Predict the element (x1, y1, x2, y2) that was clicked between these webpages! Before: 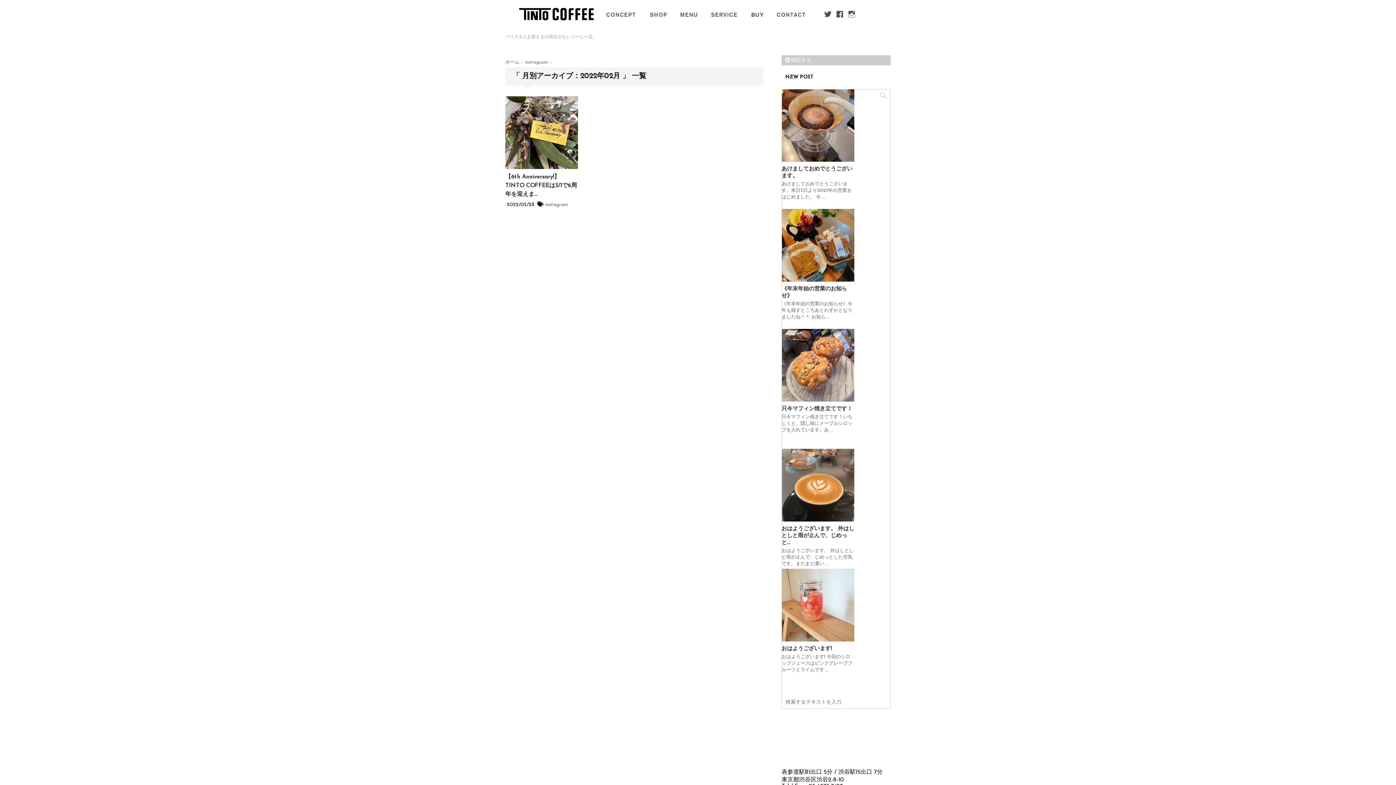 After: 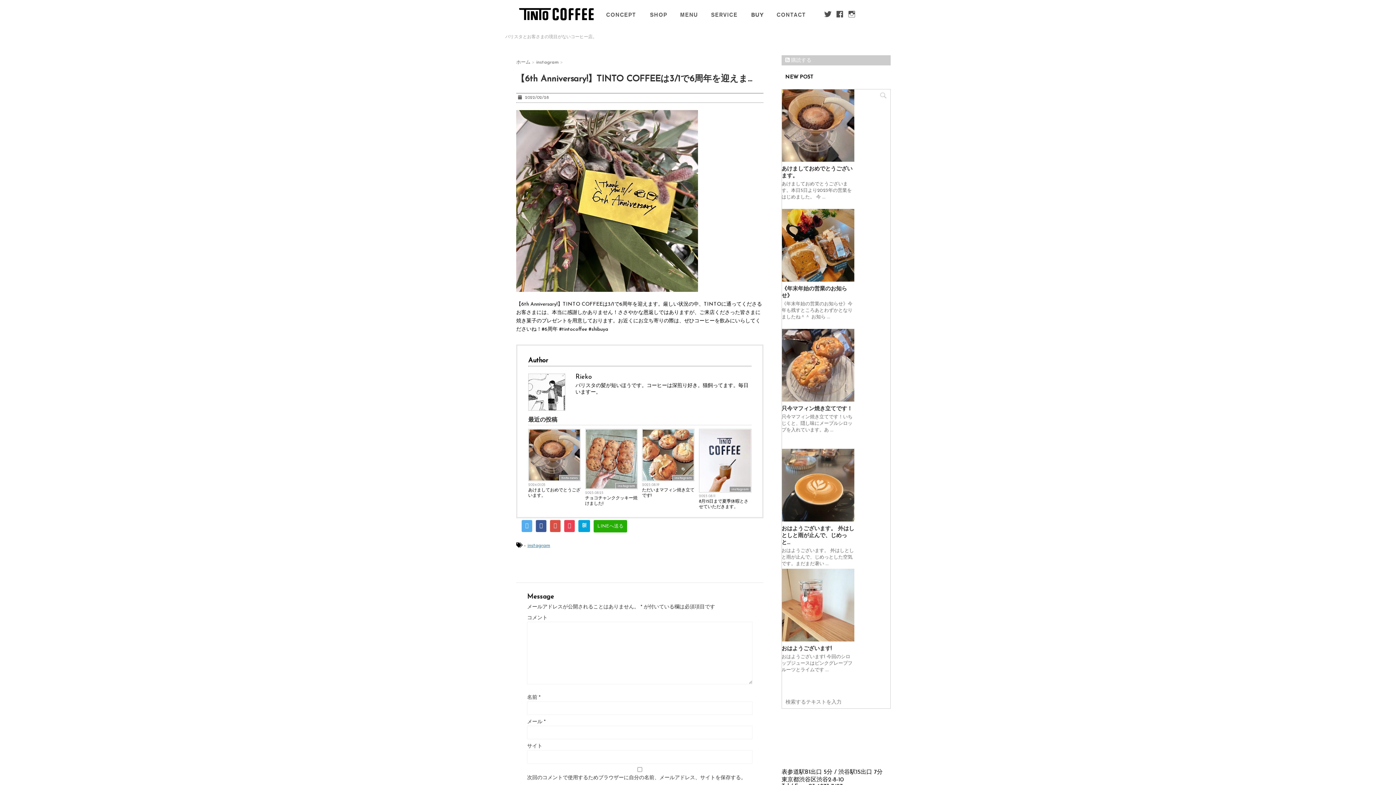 Action: label: 【6th Anniversary!】TINTO COFFEEは3/1で6周年を迎えま... bbox: (505, 174, 577, 197)